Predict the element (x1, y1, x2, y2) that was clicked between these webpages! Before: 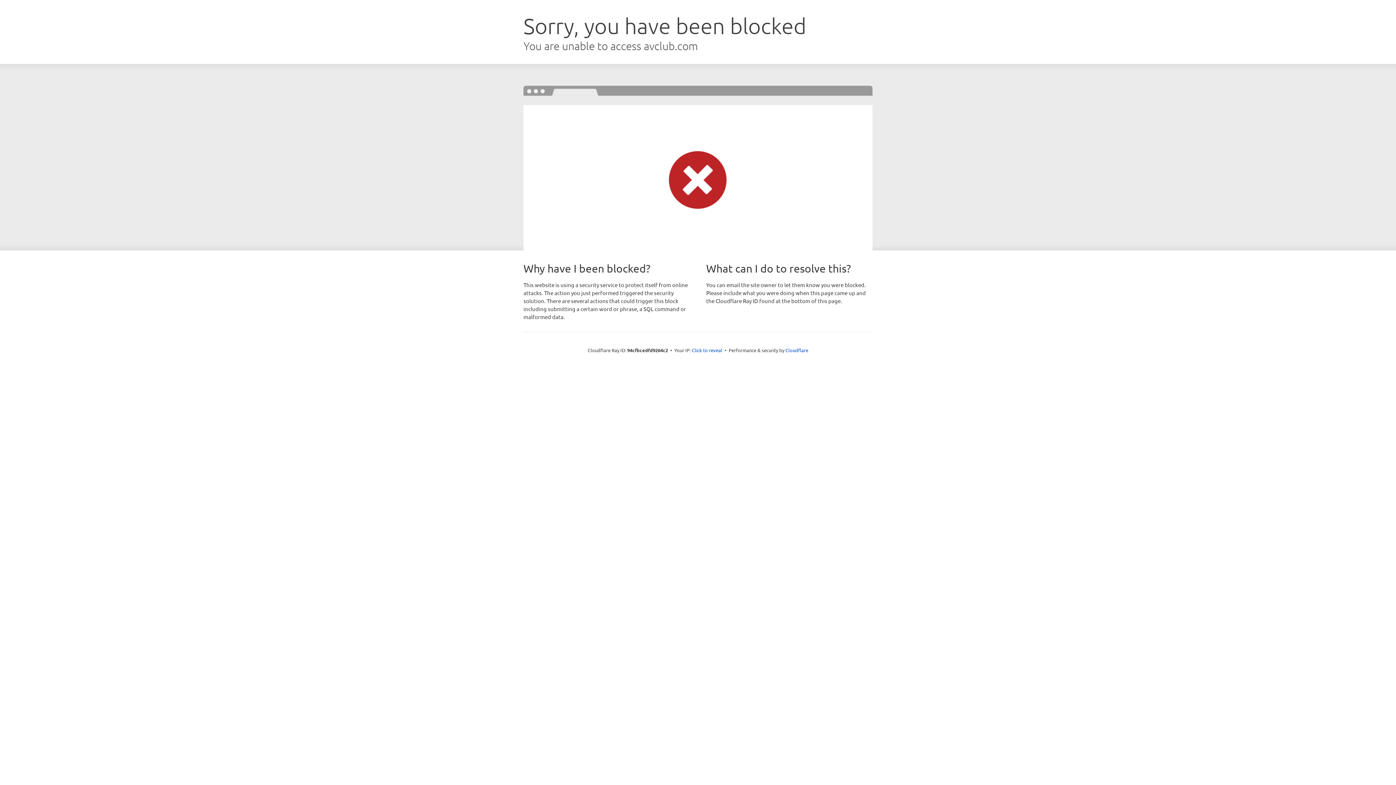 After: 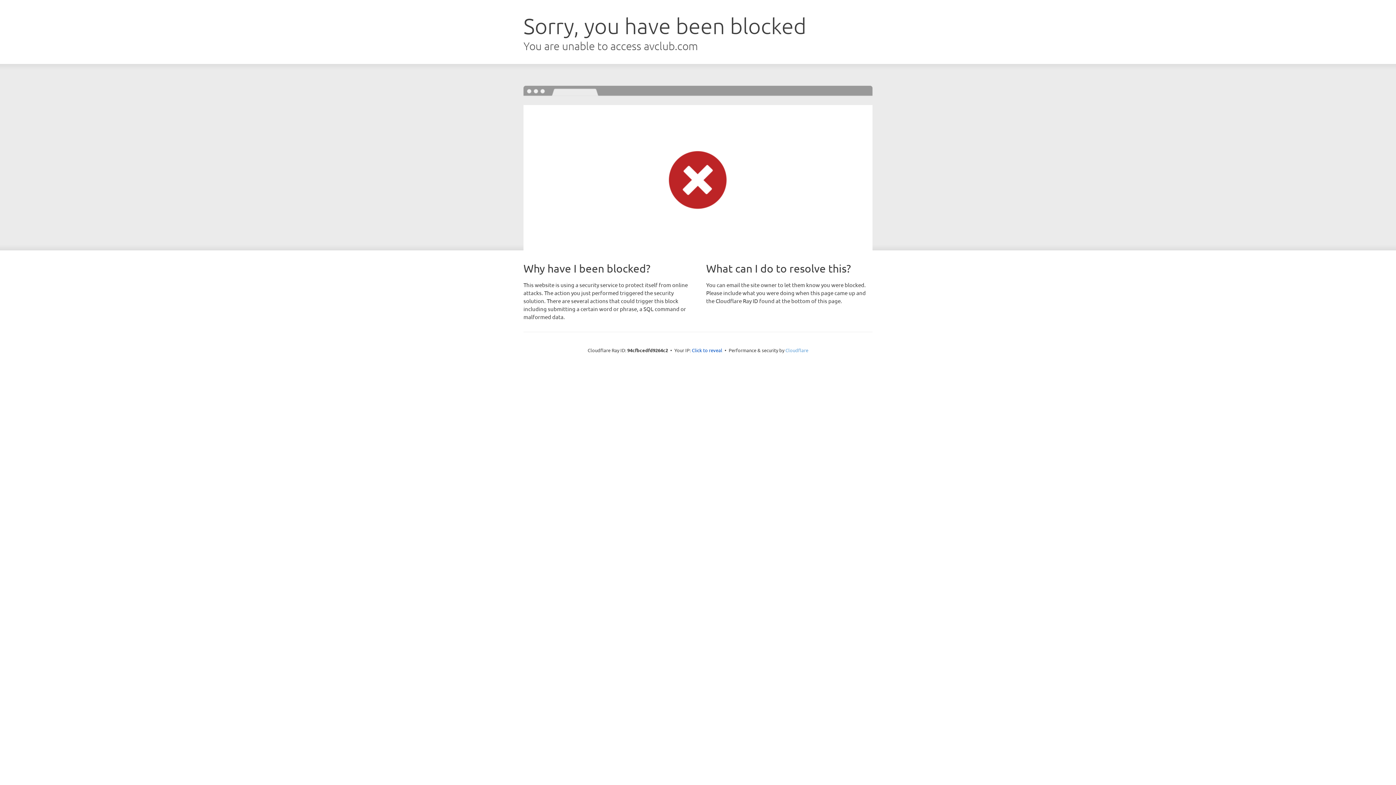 Action: bbox: (785, 347, 808, 353) label: Cloudflare